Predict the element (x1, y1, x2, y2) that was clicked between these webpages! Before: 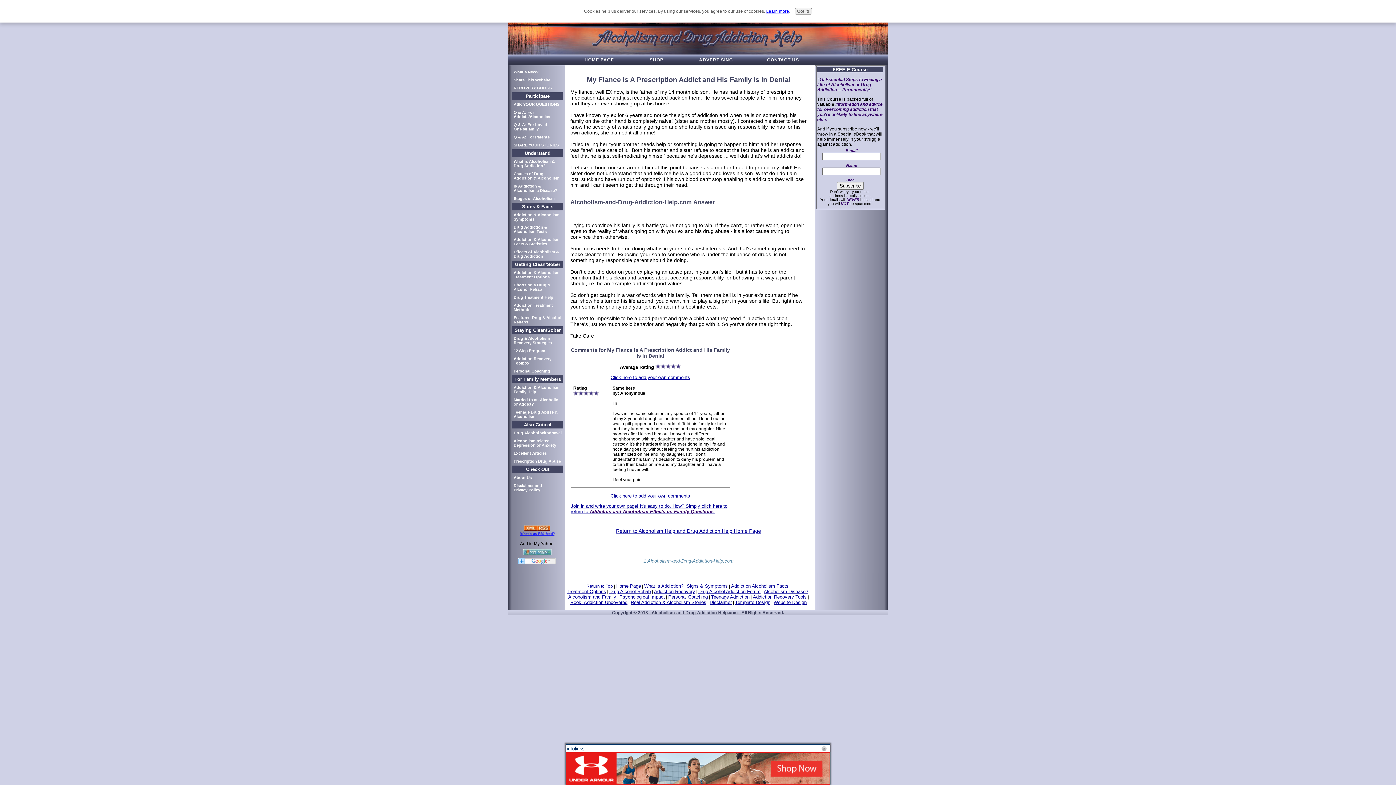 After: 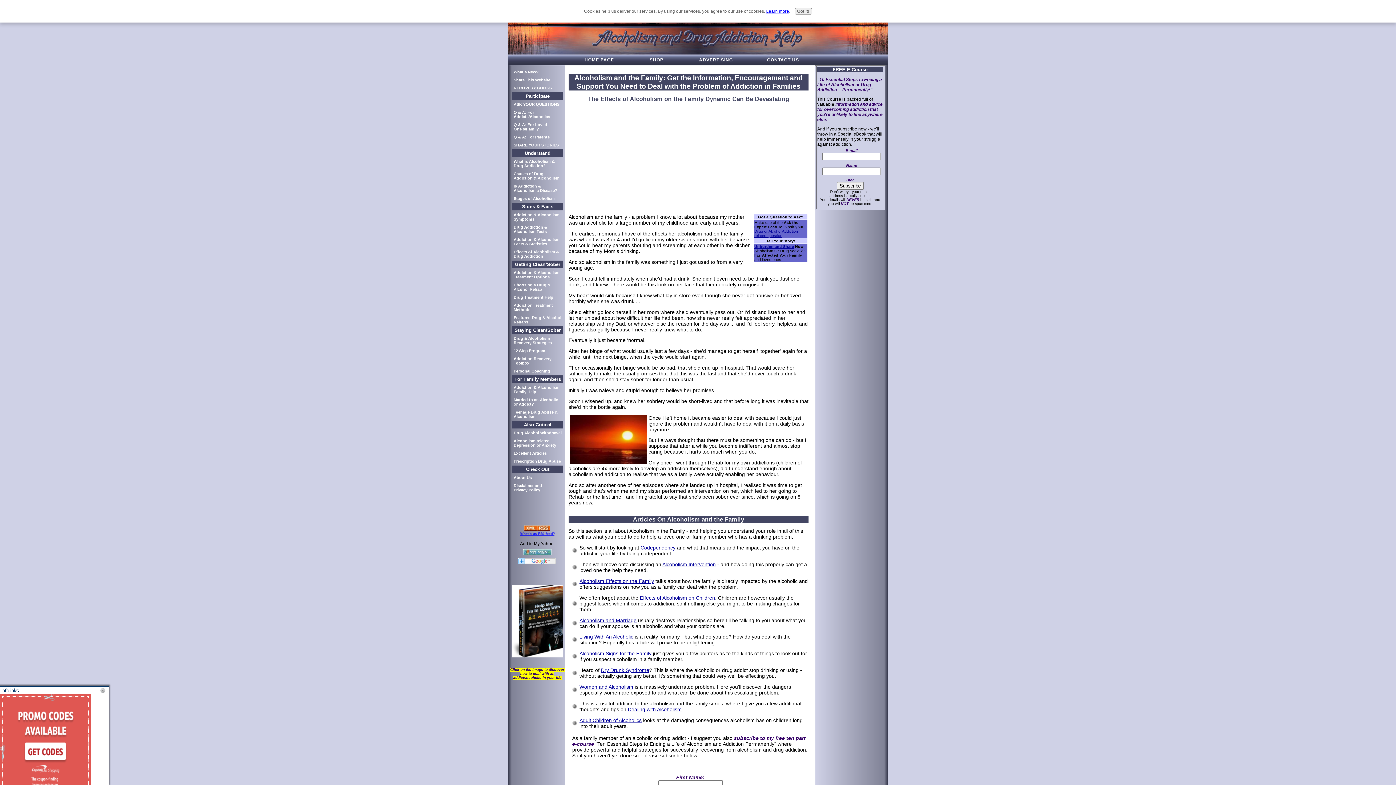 Action: bbox: (512, 384, 563, 395) label: Addiction & Alcoholism Family Help